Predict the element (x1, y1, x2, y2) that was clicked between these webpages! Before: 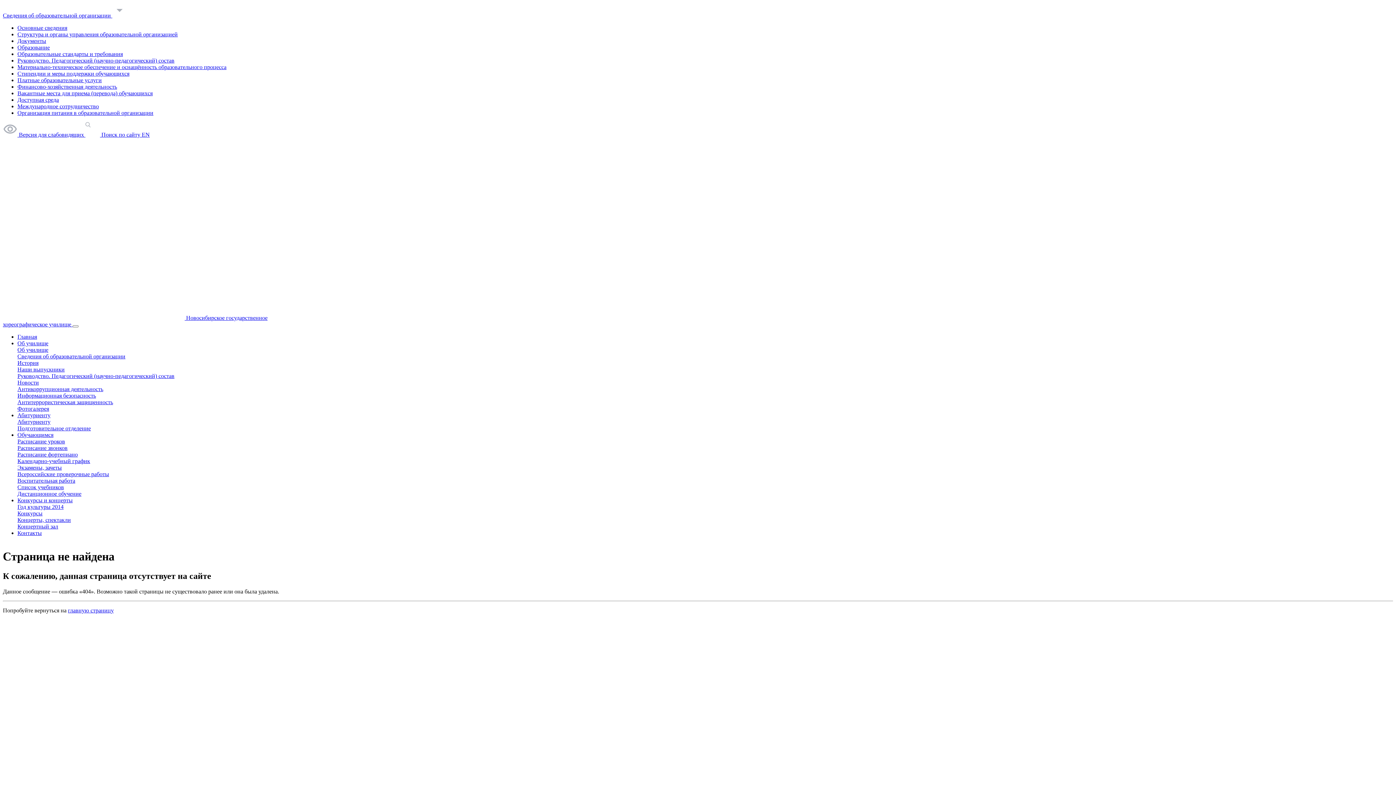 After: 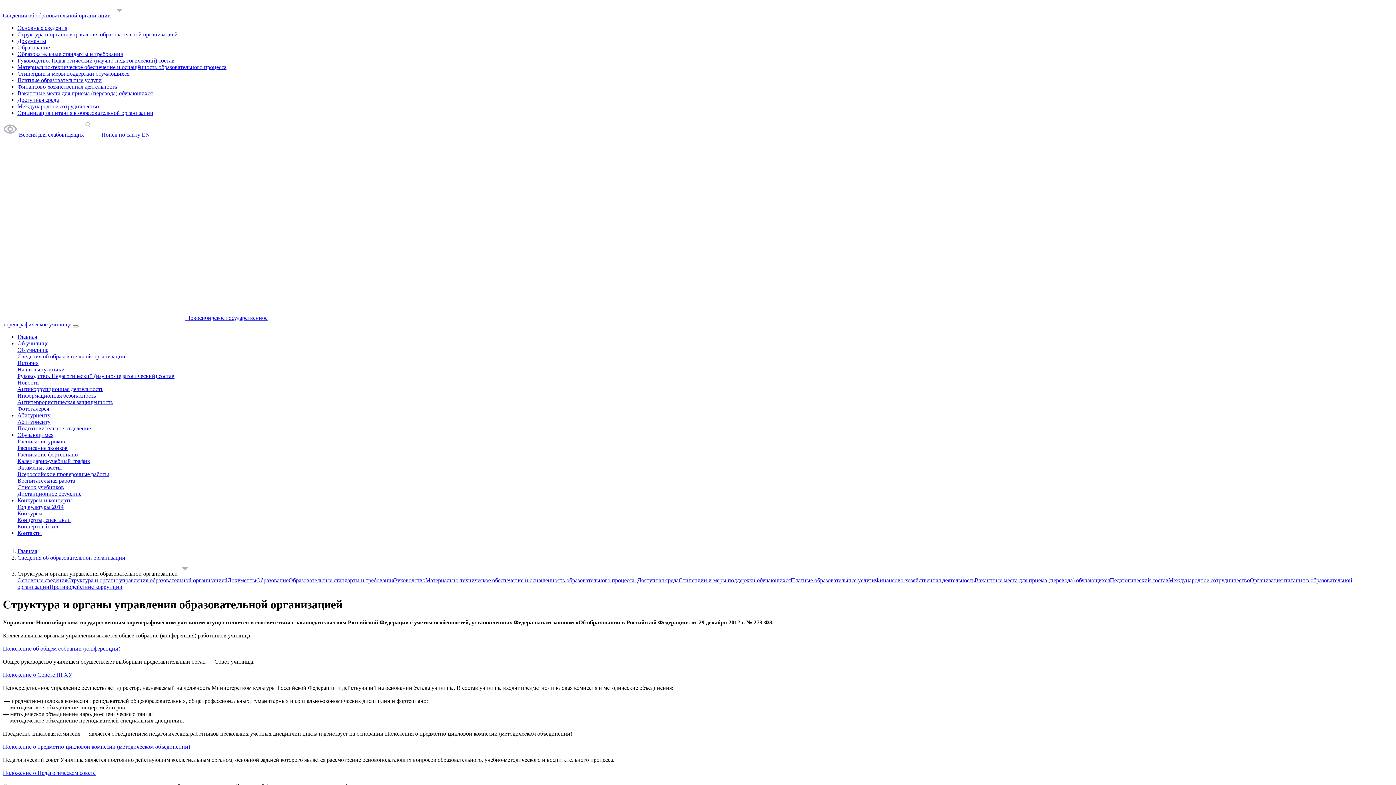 Action: bbox: (17, 31, 177, 37) label: Структура и органы управления образовательной организацией